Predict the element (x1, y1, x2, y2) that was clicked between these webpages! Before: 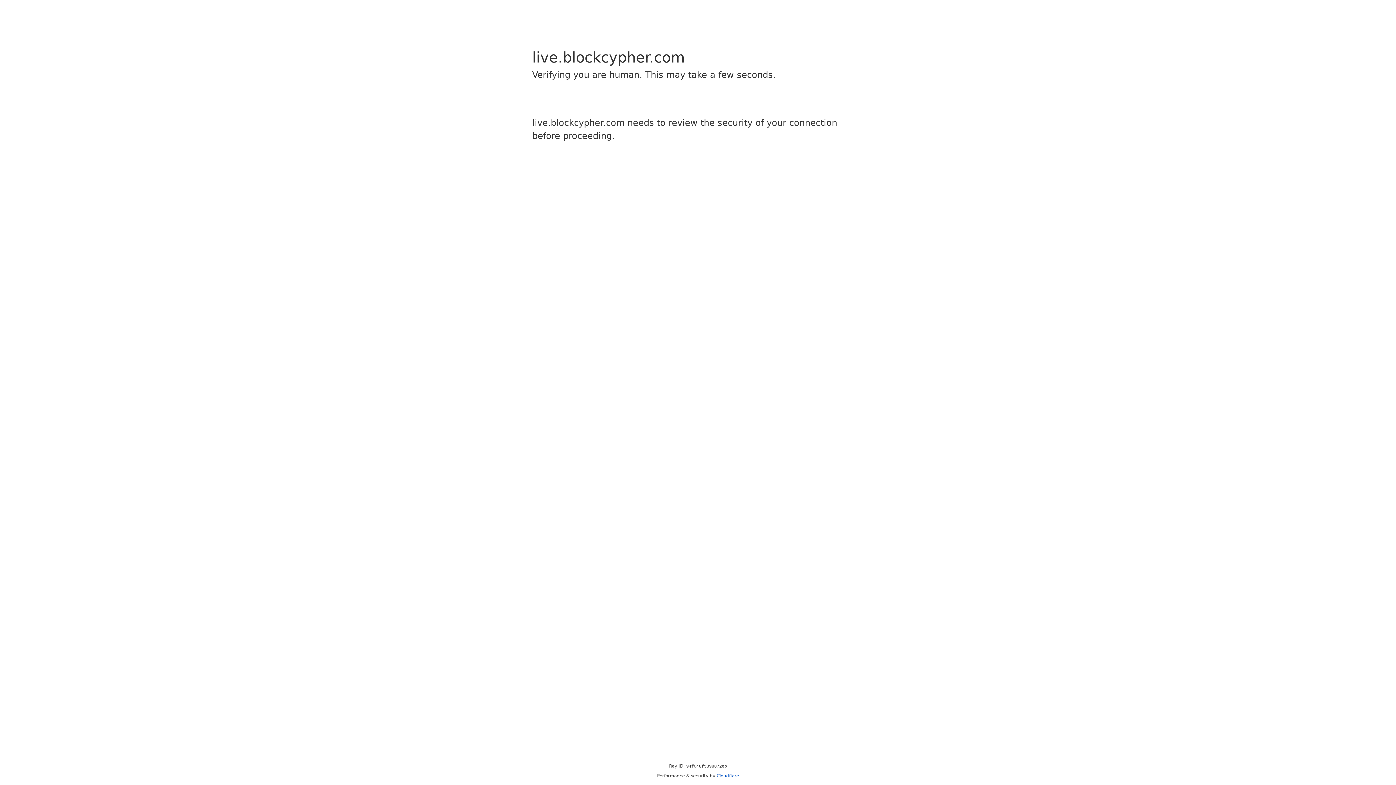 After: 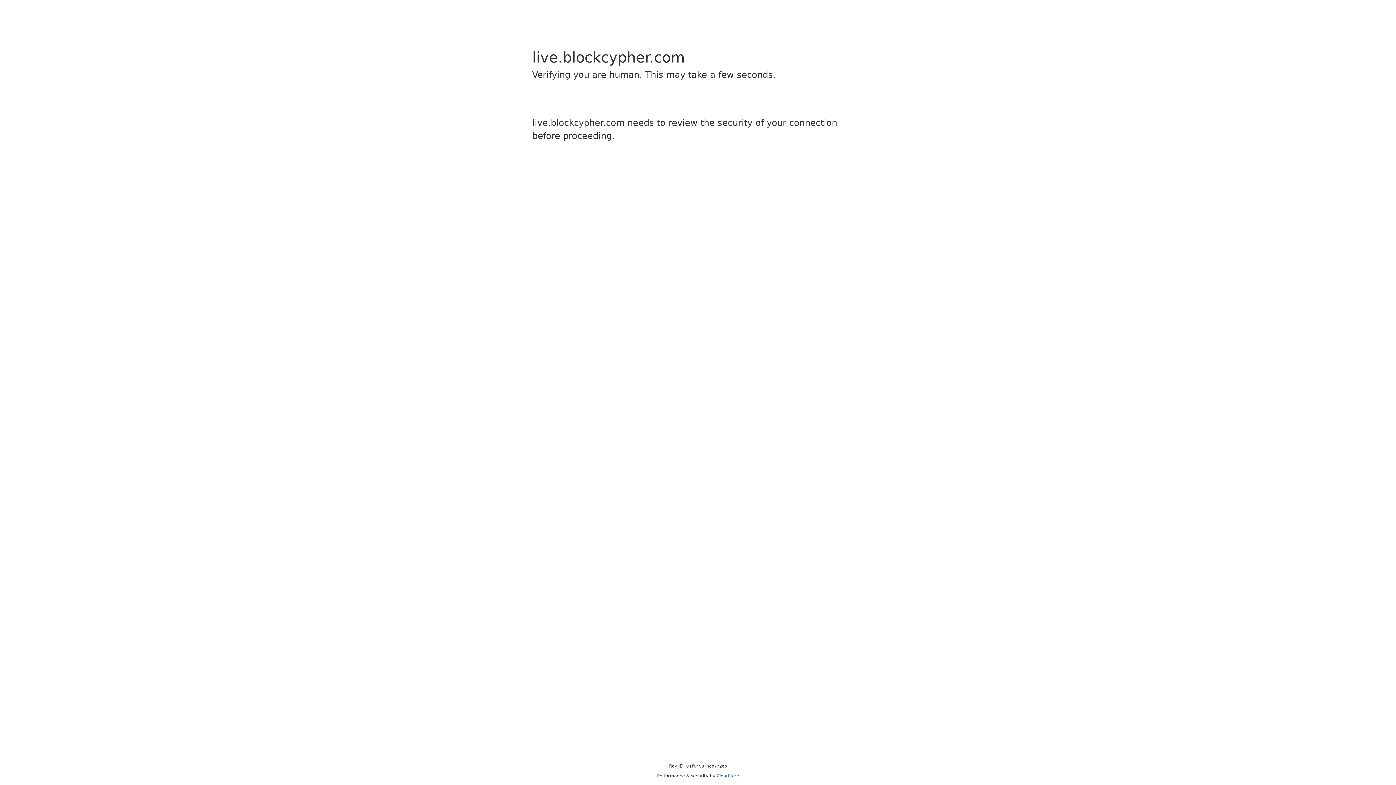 Action: bbox: (716, 773, 739, 778) label: Cloudflare